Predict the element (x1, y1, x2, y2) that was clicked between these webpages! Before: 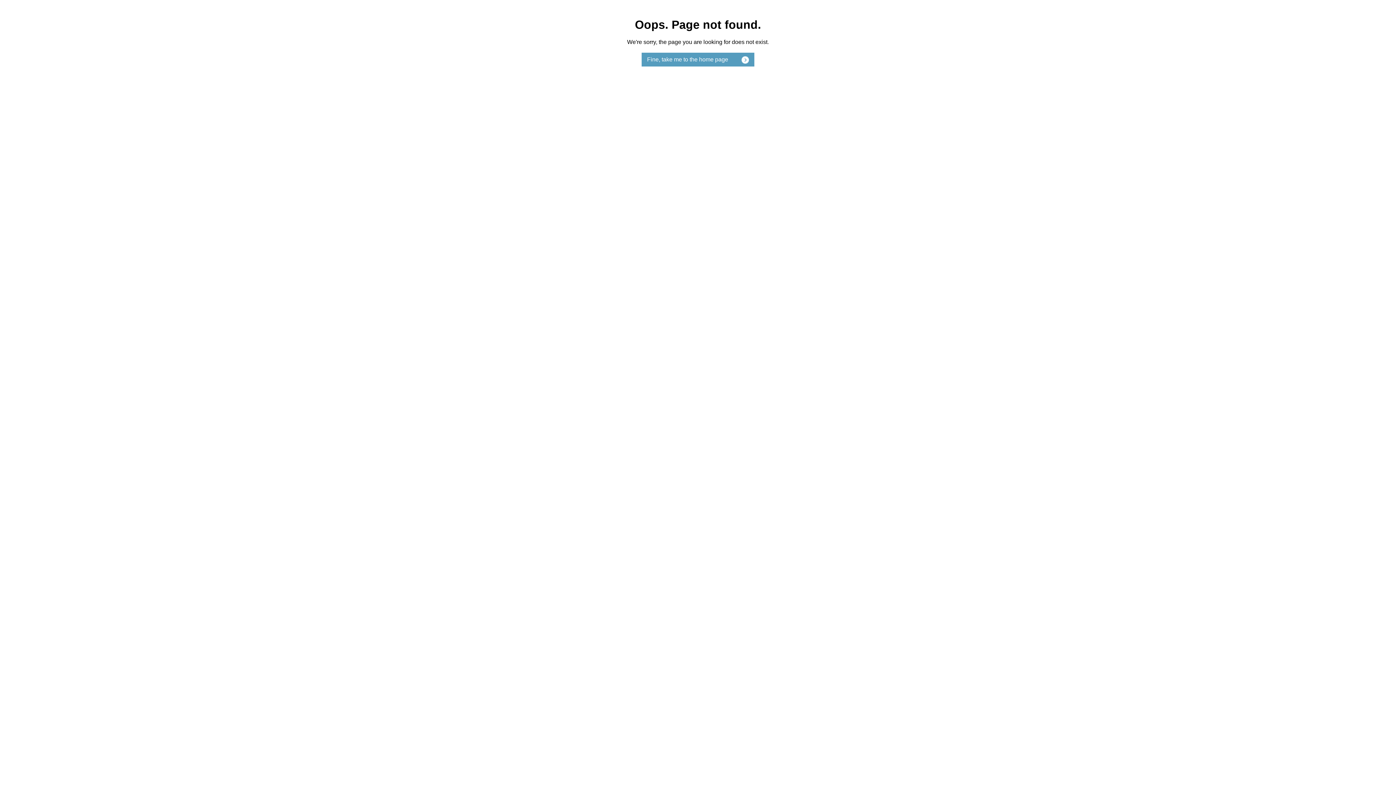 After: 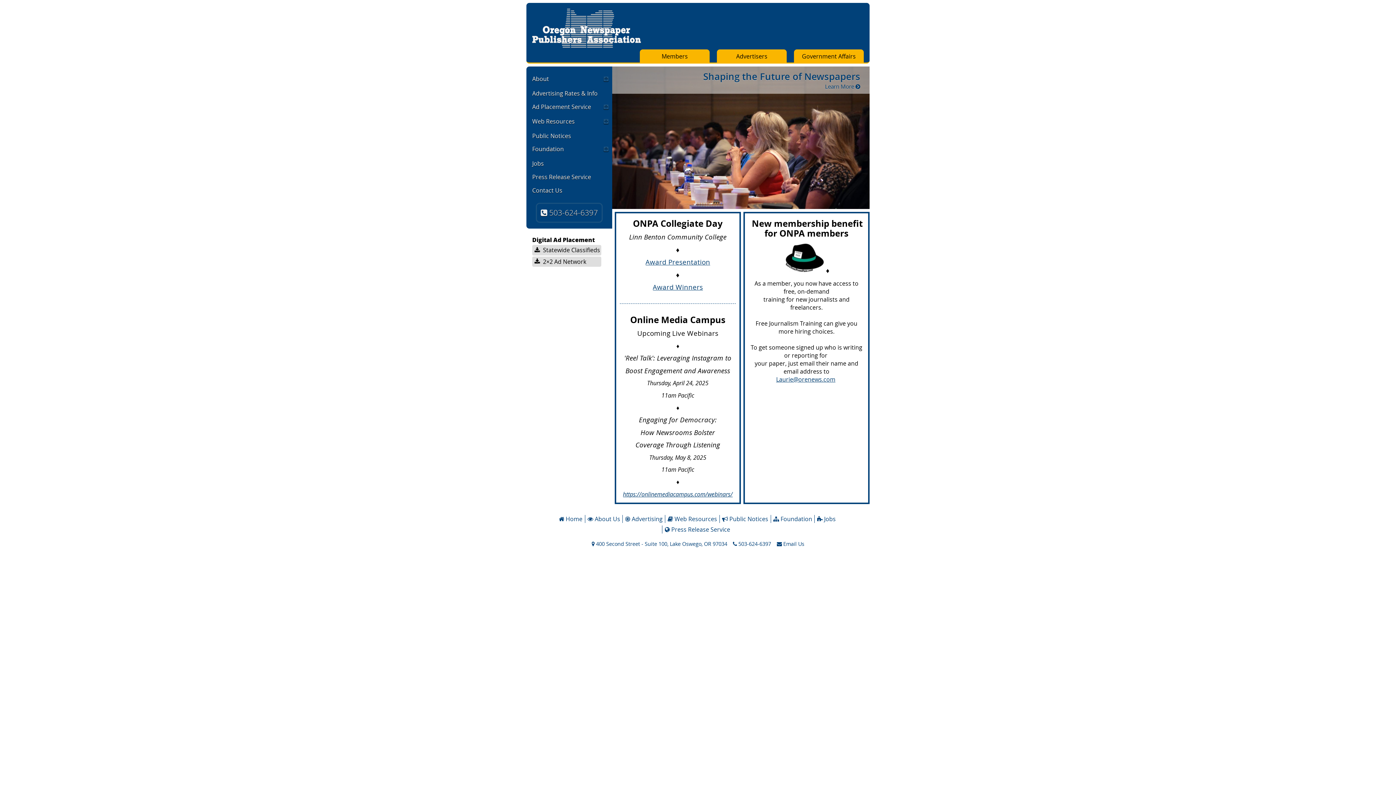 Action: label: Fine, take me to the home page bbox: (641, 52, 754, 66)